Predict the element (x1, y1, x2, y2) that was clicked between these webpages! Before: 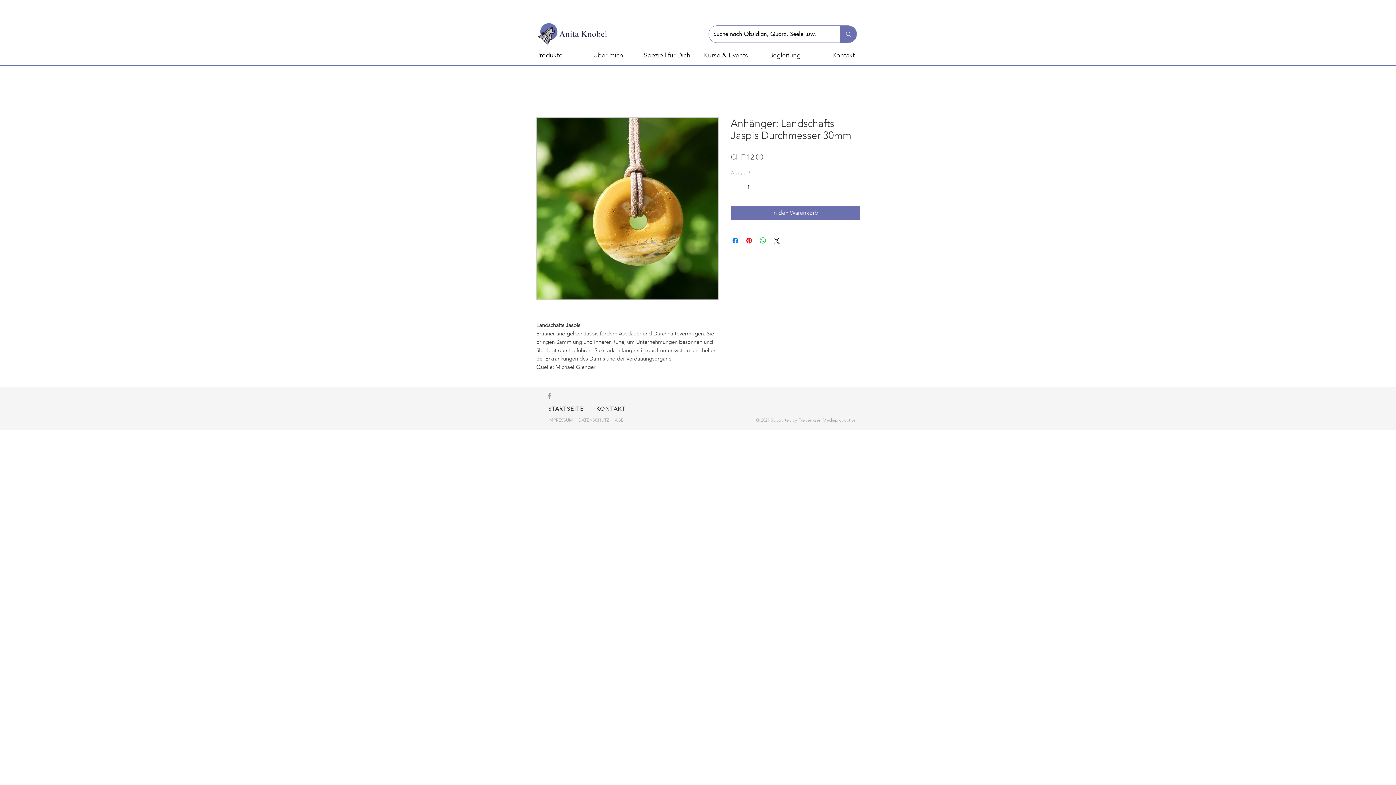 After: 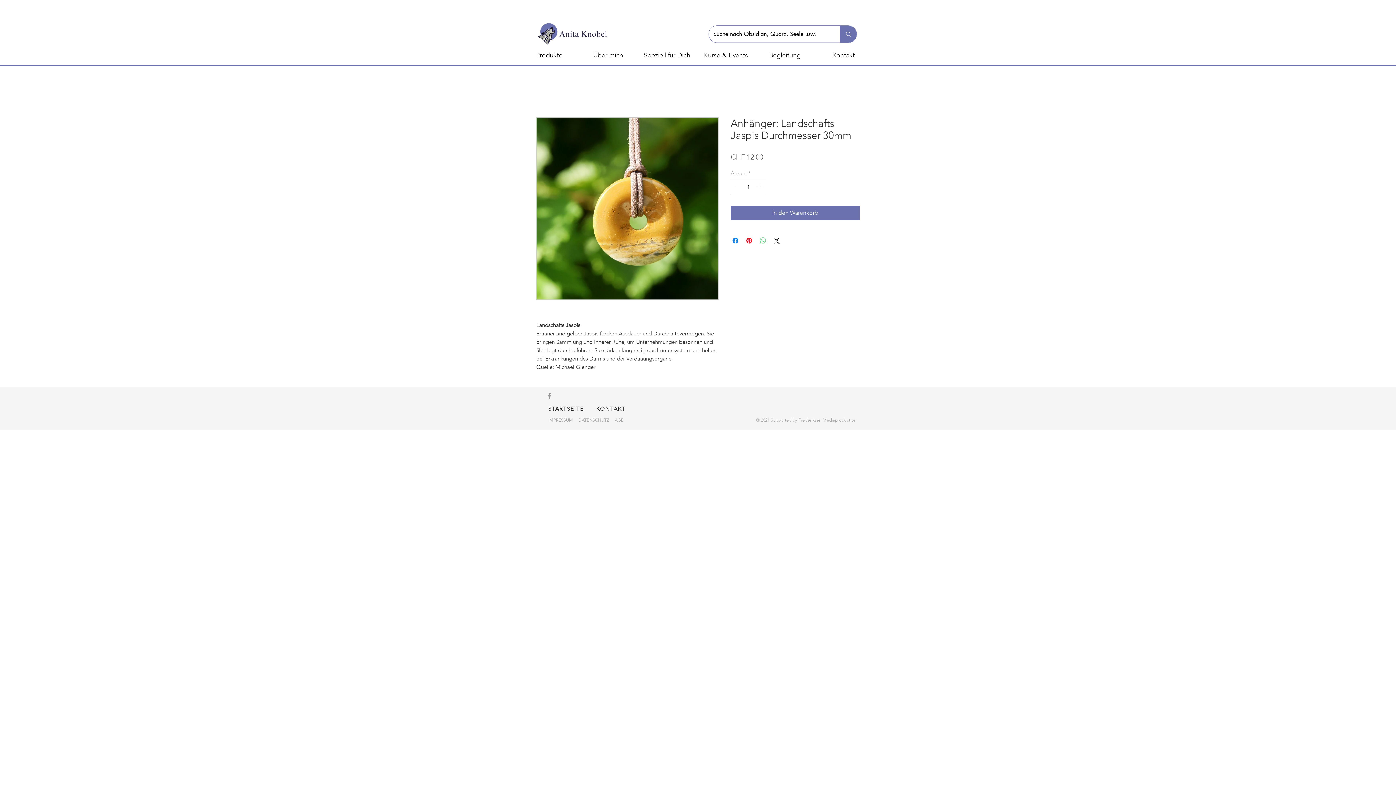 Action: bbox: (758, 236, 767, 244) label: Bei WhatsApp teilen